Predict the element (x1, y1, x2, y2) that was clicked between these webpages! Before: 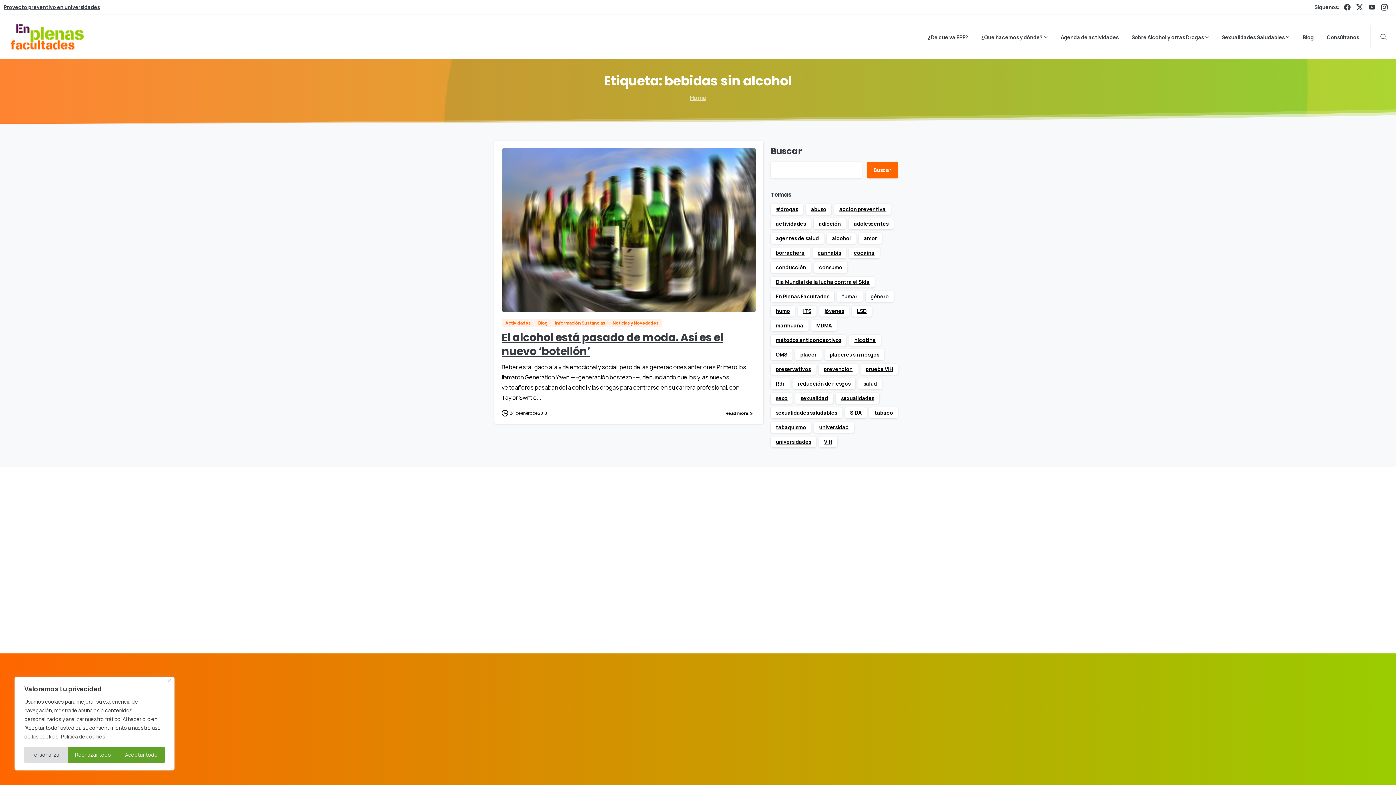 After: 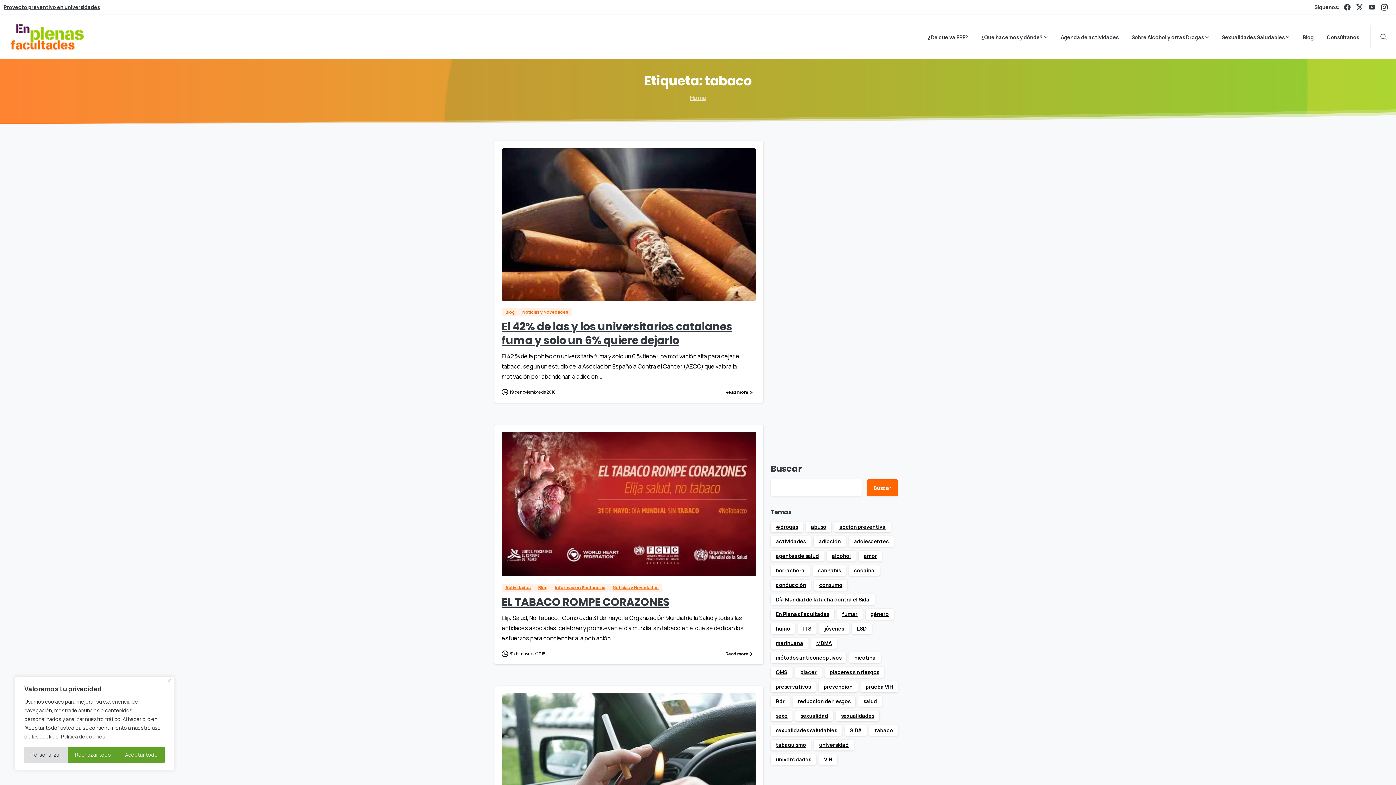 Action: bbox: (869, 407, 898, 418) label: tabaco